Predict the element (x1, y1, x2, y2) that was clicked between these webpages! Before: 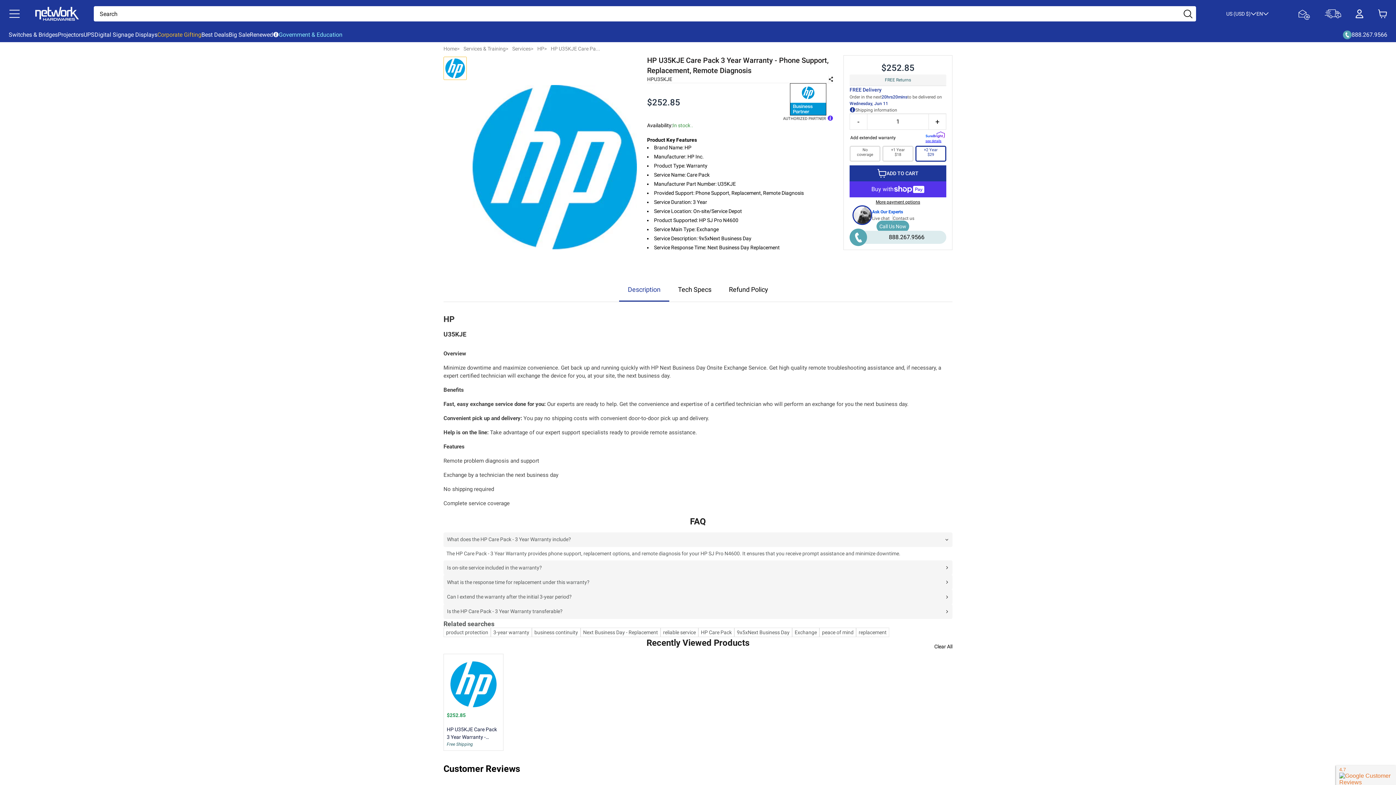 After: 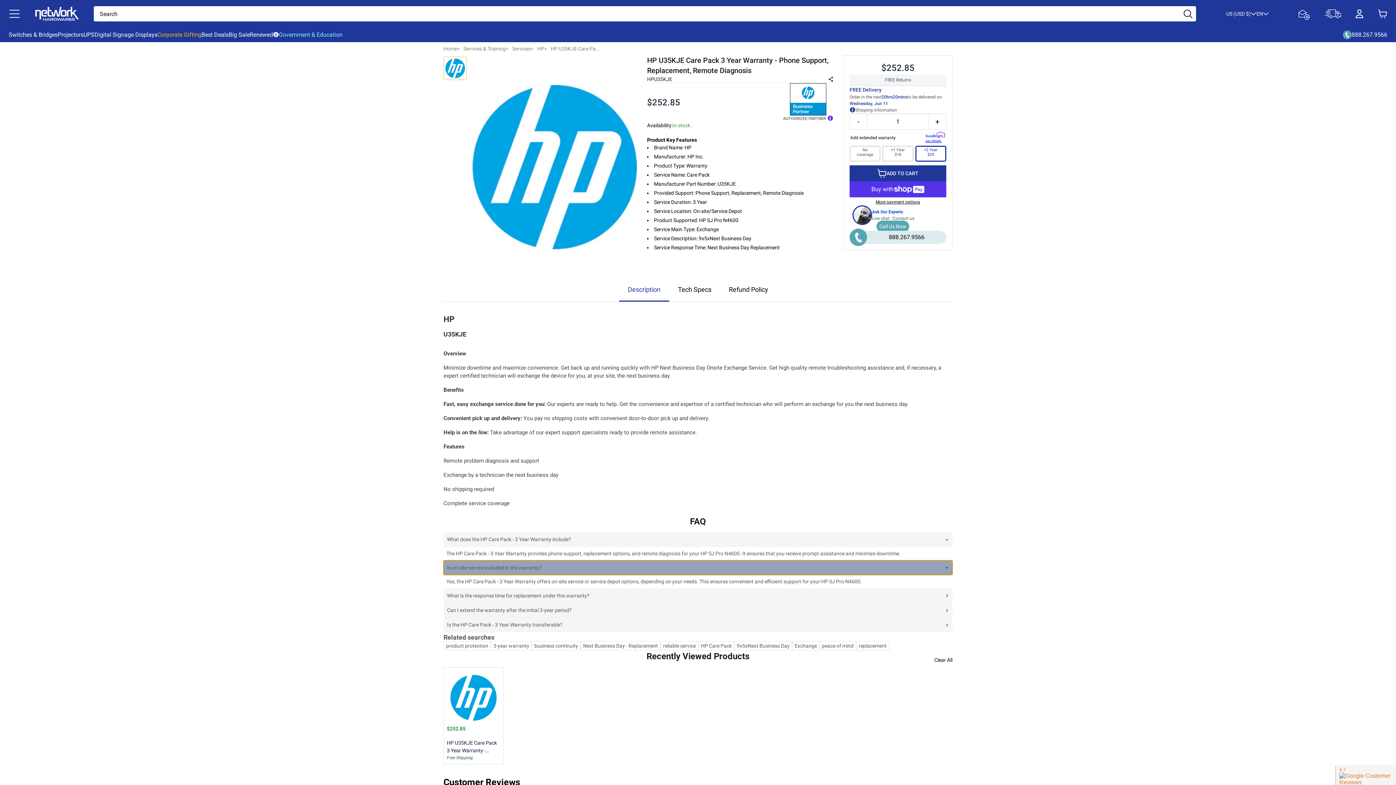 Action: bbox: (443, 560, 952, 575) label: Open or close accordion